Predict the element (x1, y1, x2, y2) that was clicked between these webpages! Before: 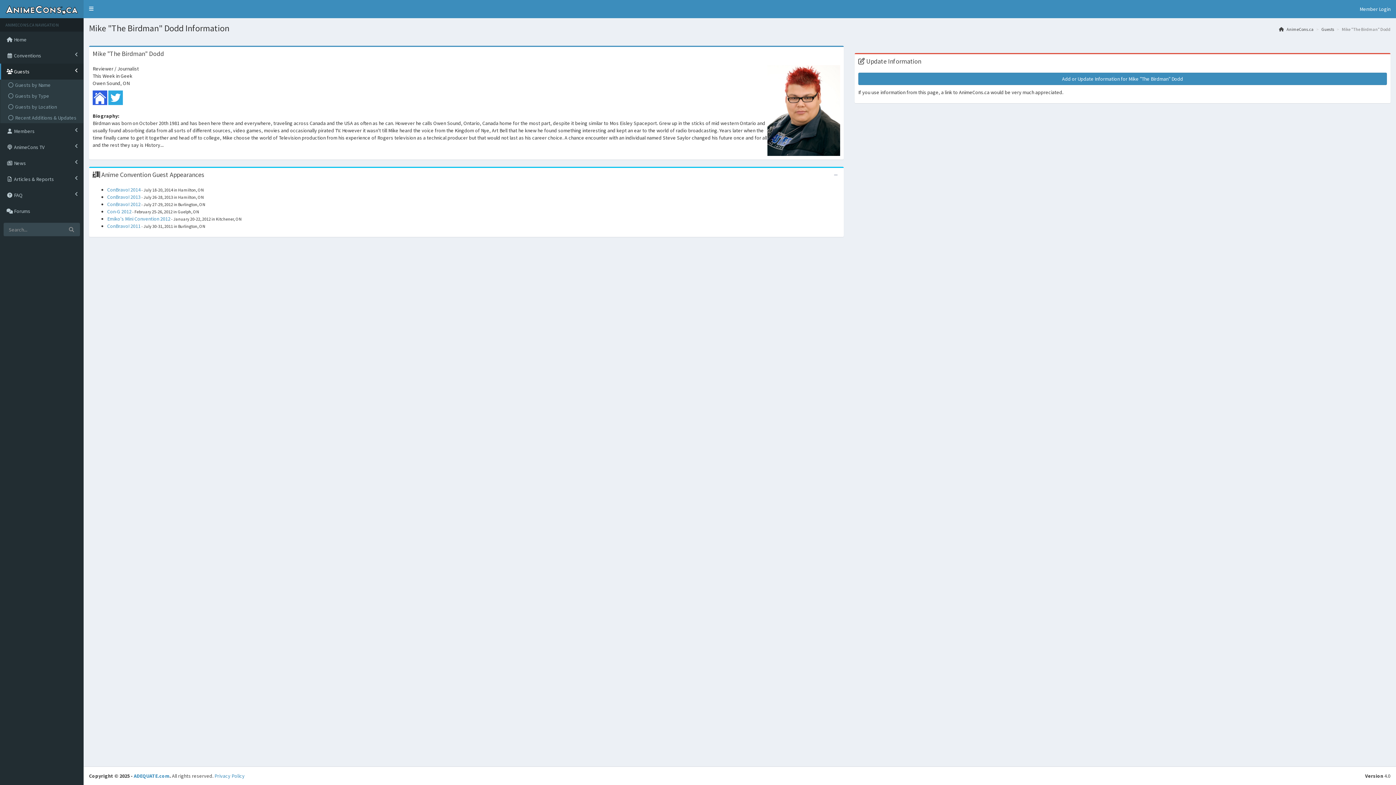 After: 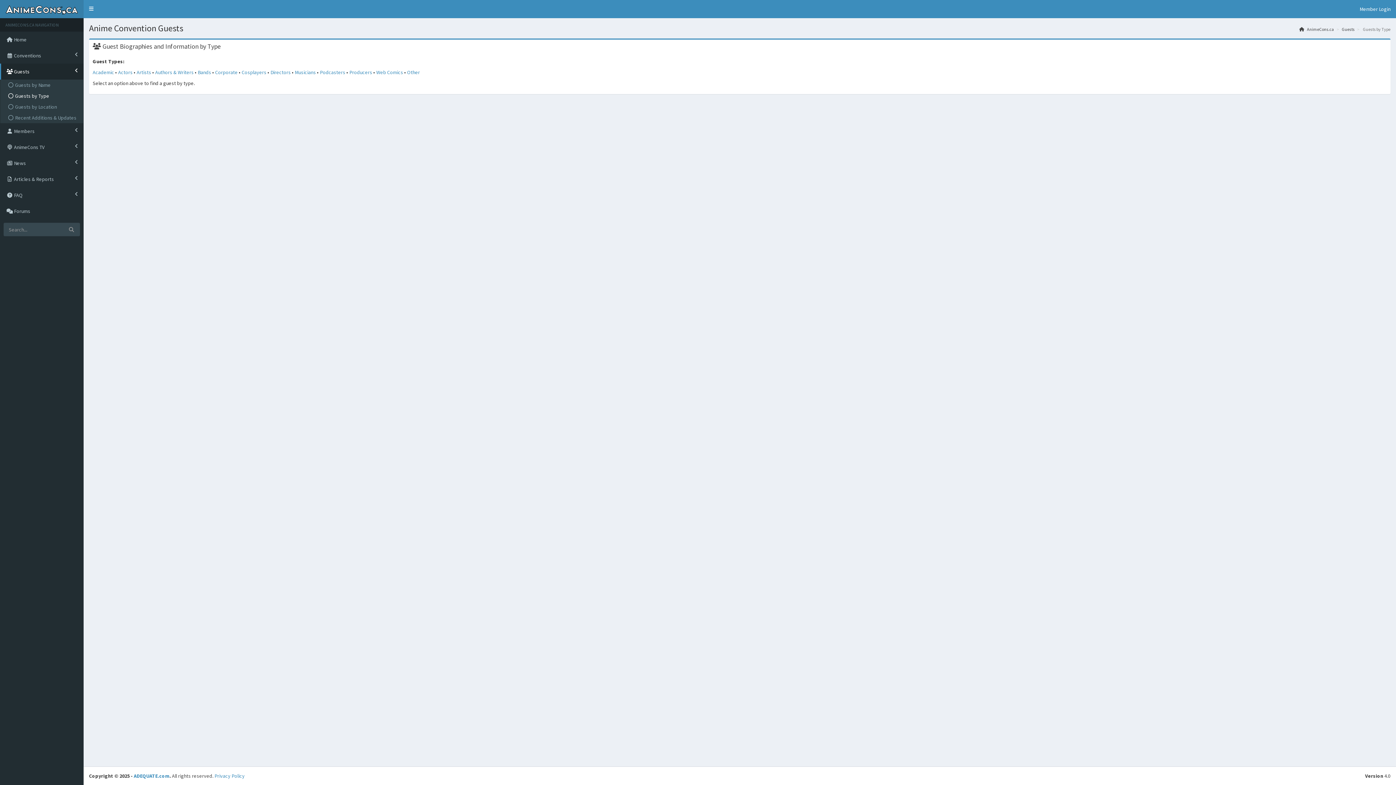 Action: bbox: (2, 90, 83, 101) label:  Guests by Type